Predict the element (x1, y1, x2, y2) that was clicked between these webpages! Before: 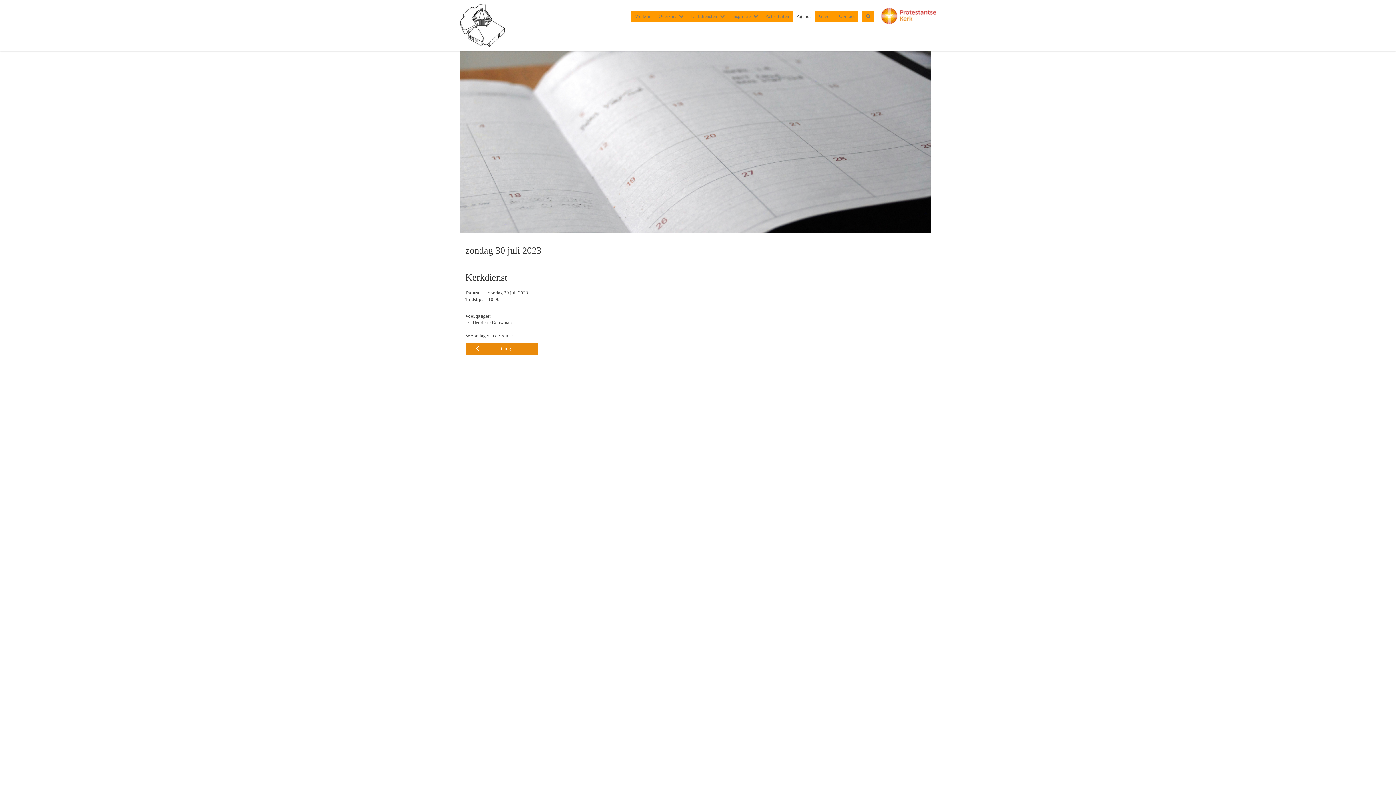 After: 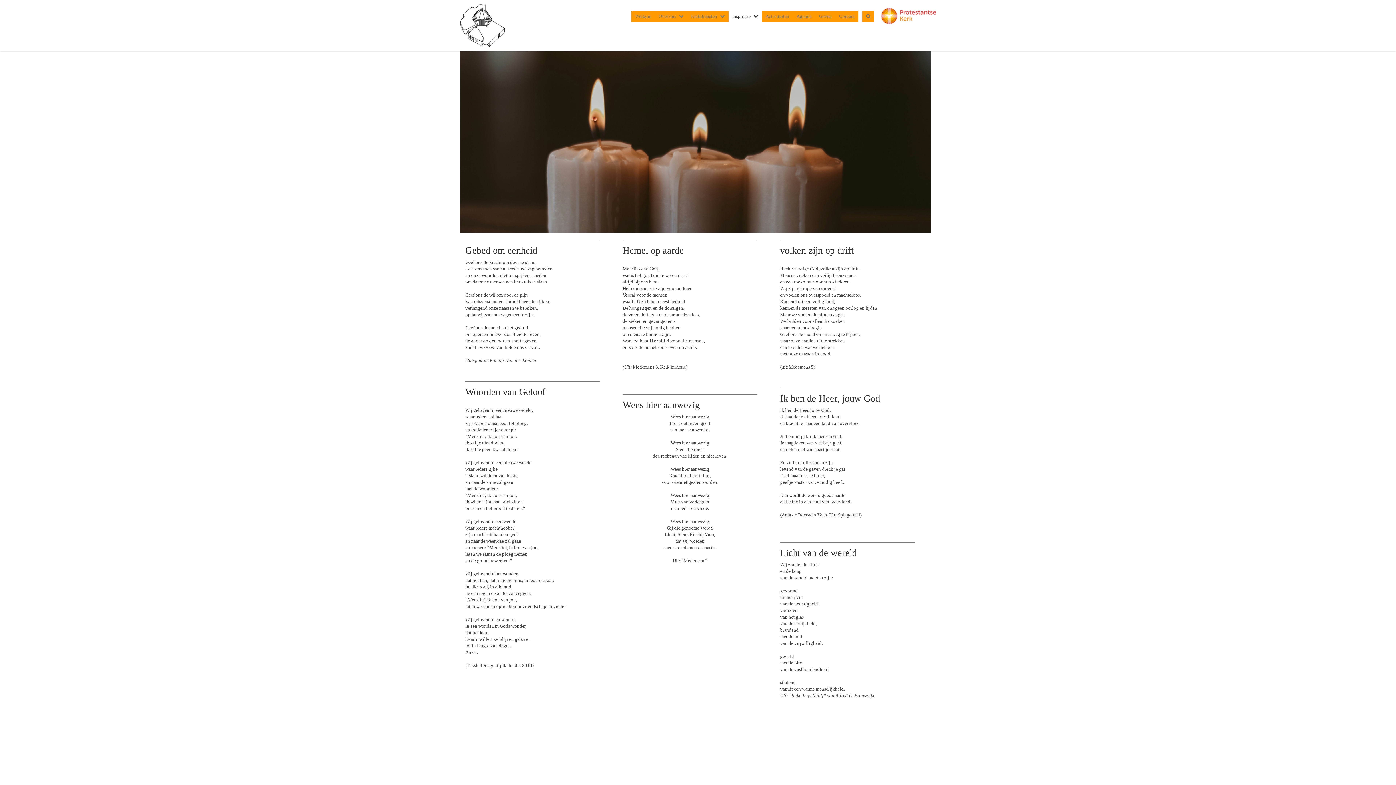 Action: label: Inspiratie bbox: (728, 10, 762, 21)